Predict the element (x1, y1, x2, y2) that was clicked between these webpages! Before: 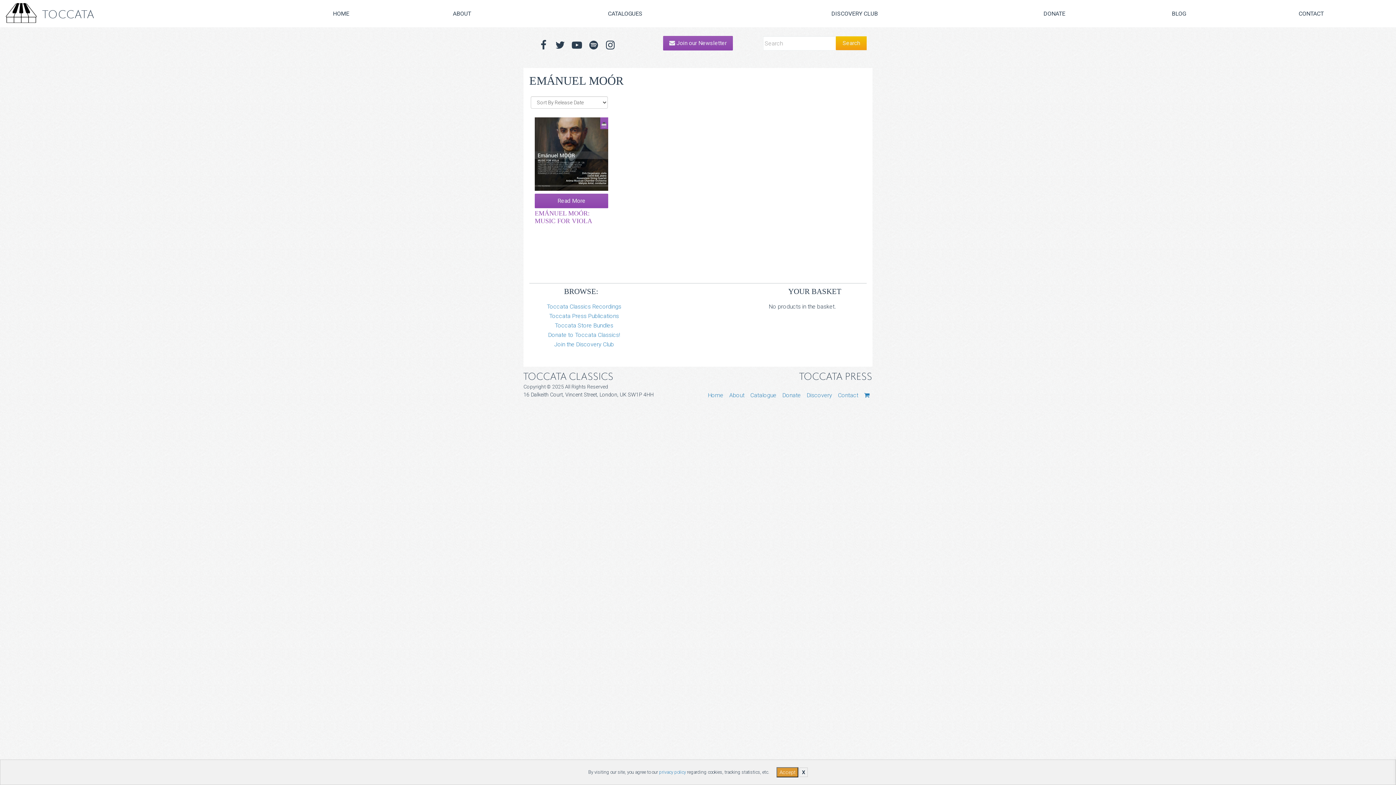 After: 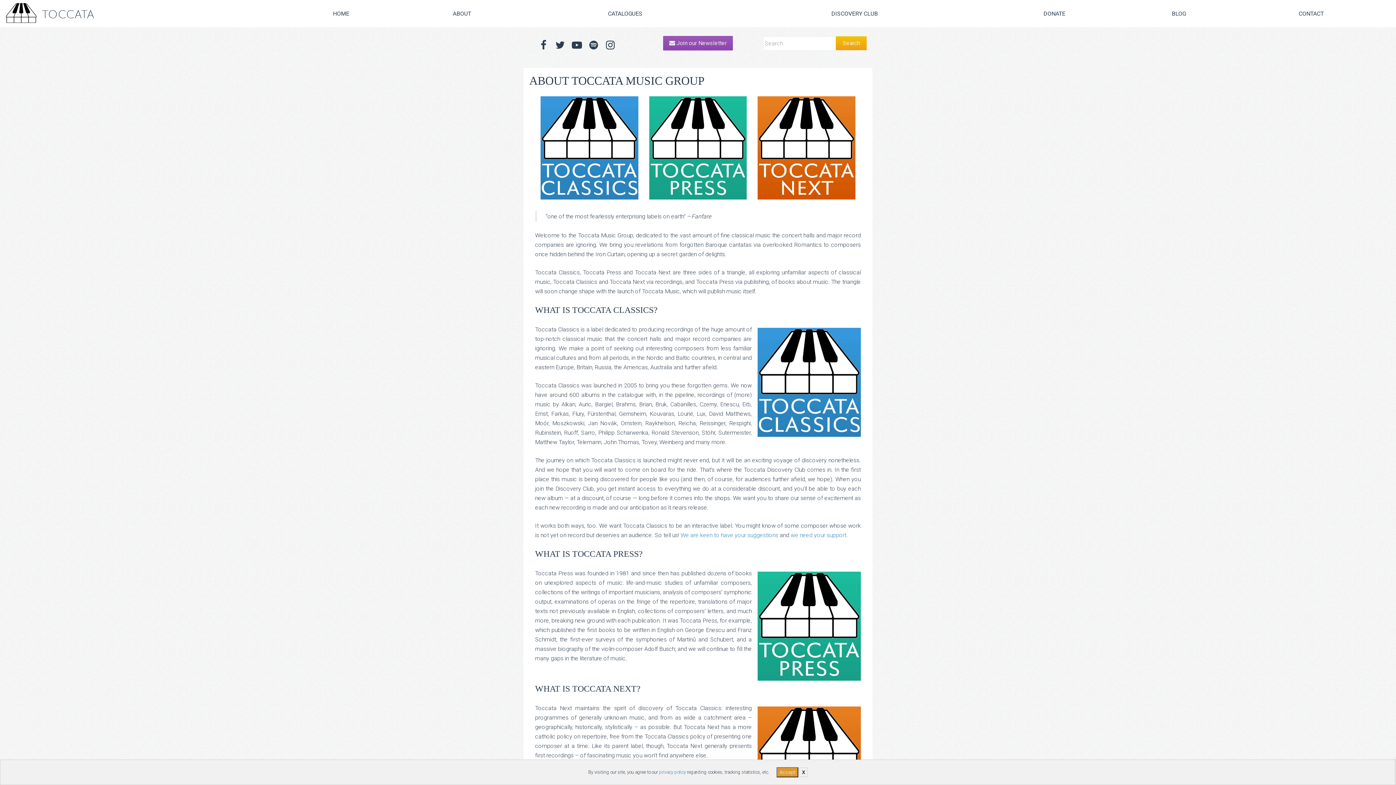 Action: bbox: (729, 391, 744, 398) label: About